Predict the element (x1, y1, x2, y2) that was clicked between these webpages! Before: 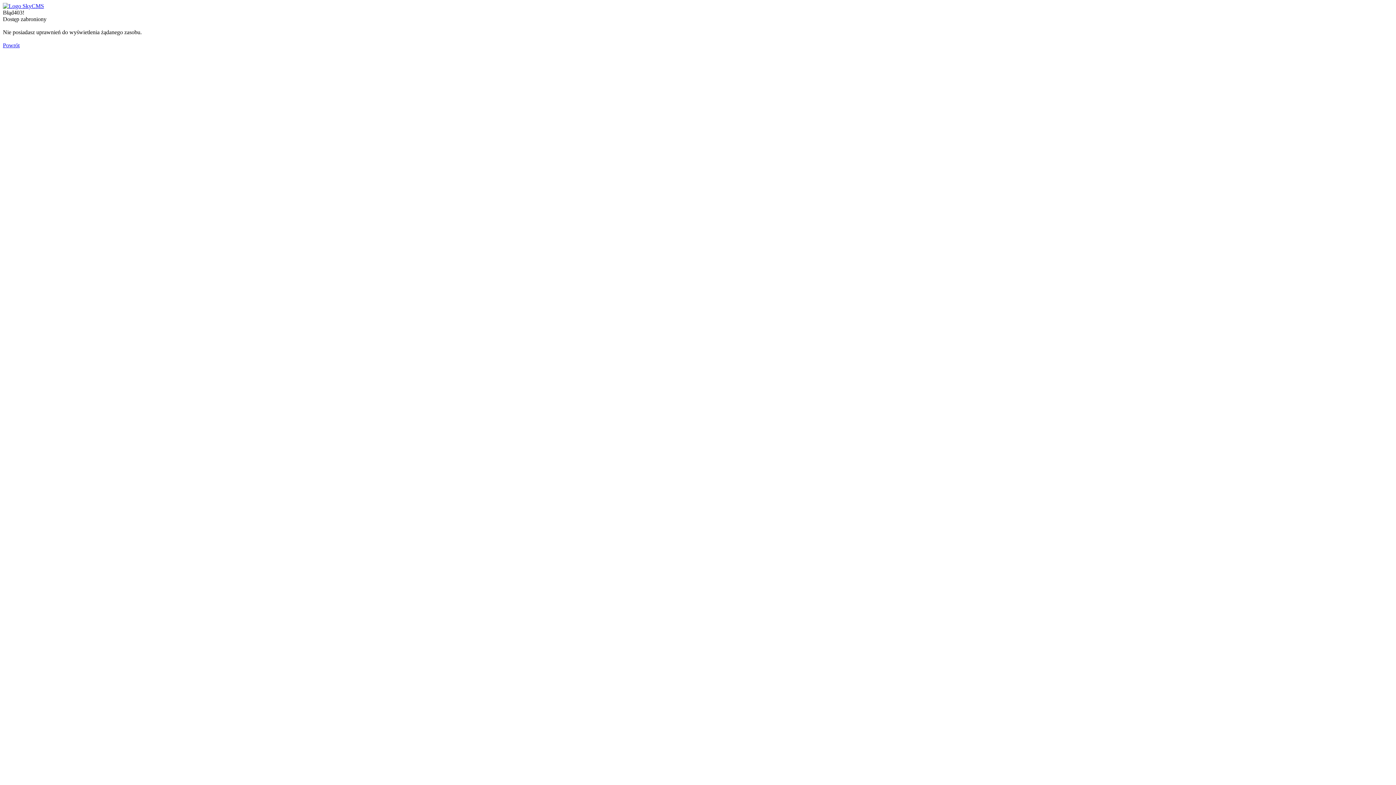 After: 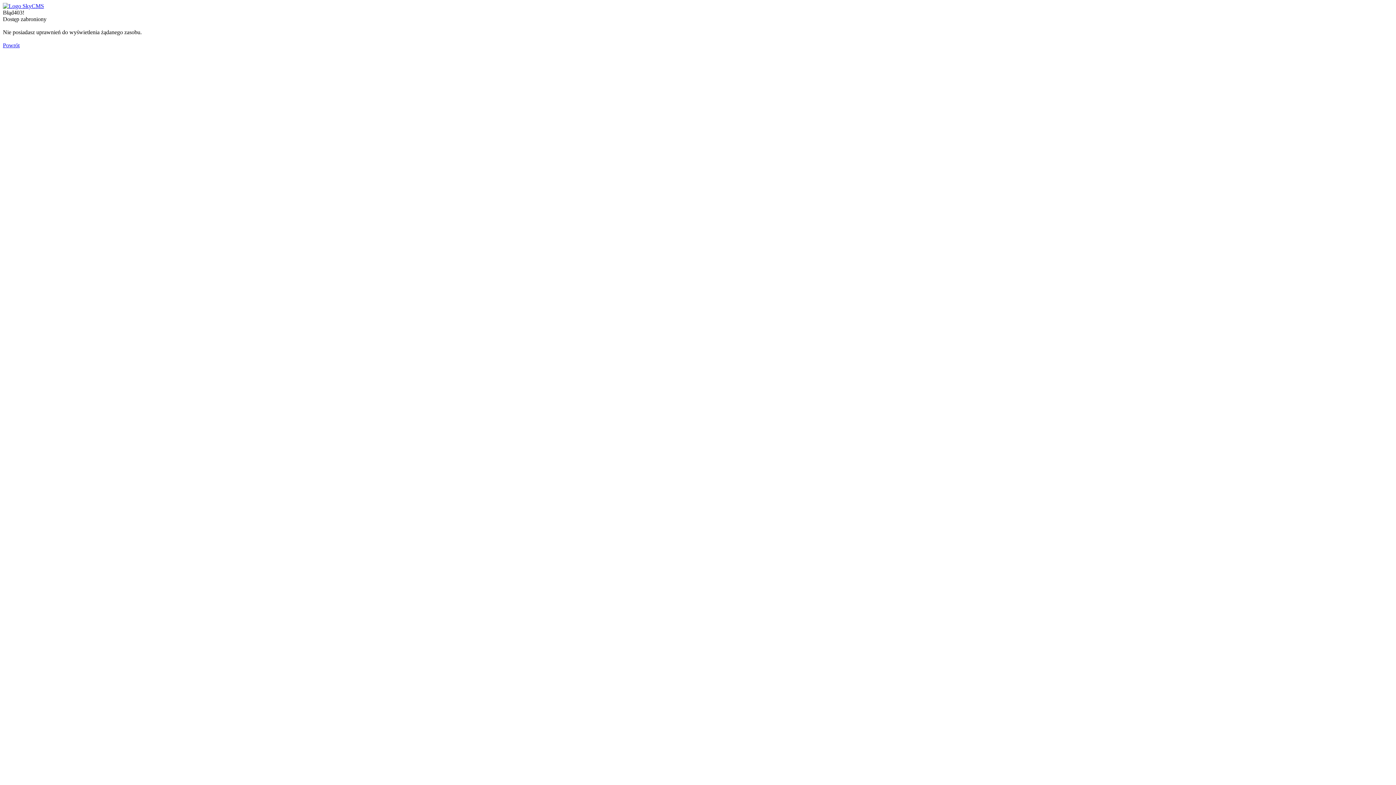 Action: bbox: (2, 2, 44, 9)